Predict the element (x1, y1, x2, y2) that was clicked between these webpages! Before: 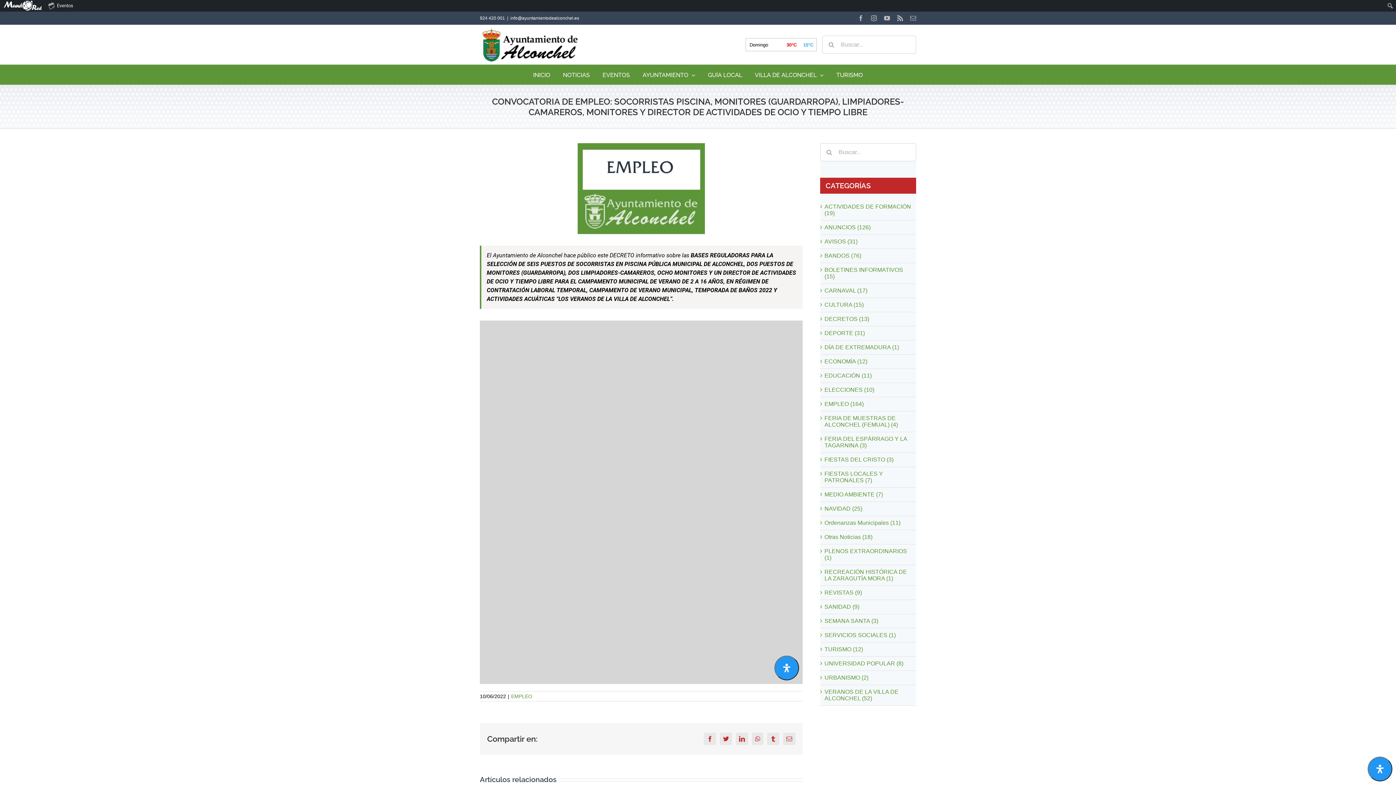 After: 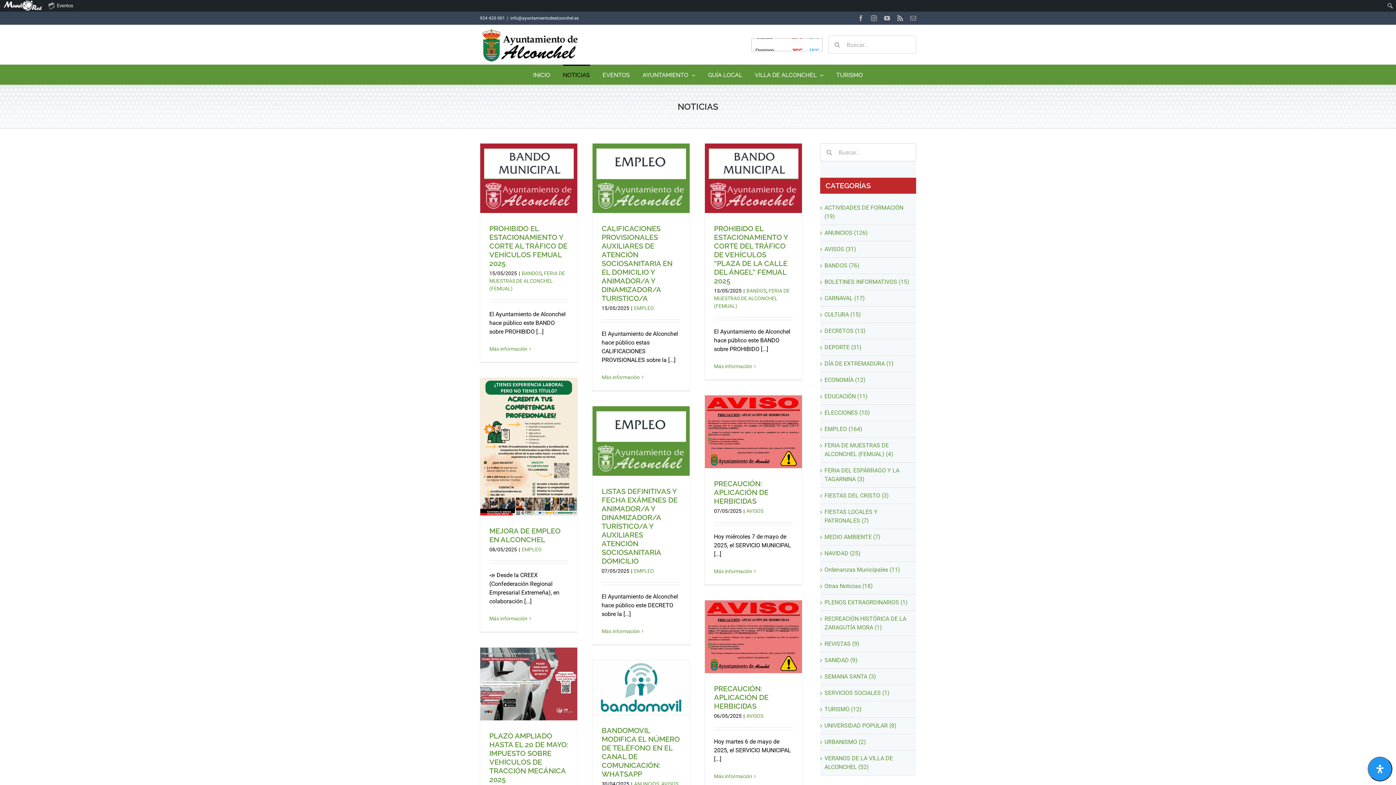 Action: bbox: (563, 64, 590, 84) label: NOTICIAS